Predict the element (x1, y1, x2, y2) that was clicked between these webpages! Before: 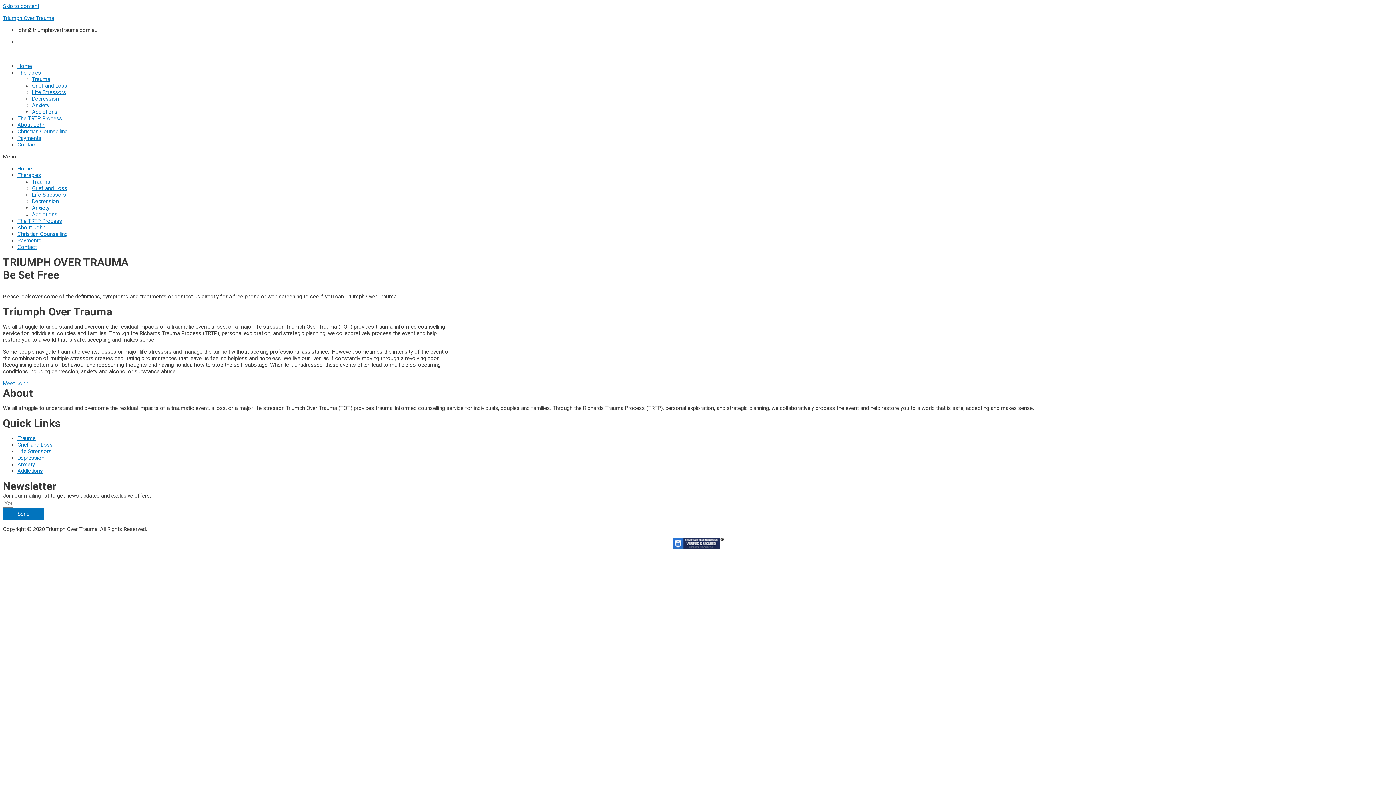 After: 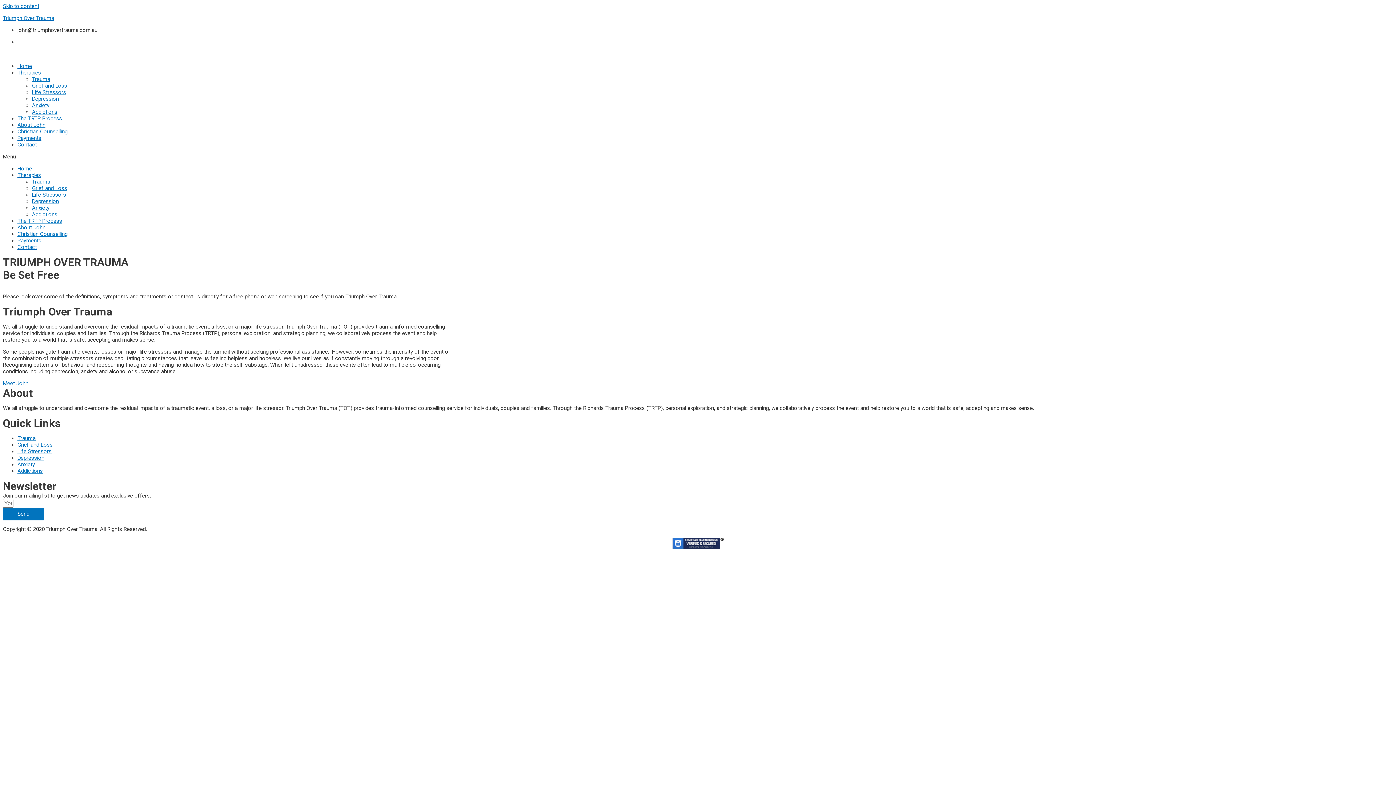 Action: bbox: (2, 14, 54, 21) label: Triumph Over Trauma